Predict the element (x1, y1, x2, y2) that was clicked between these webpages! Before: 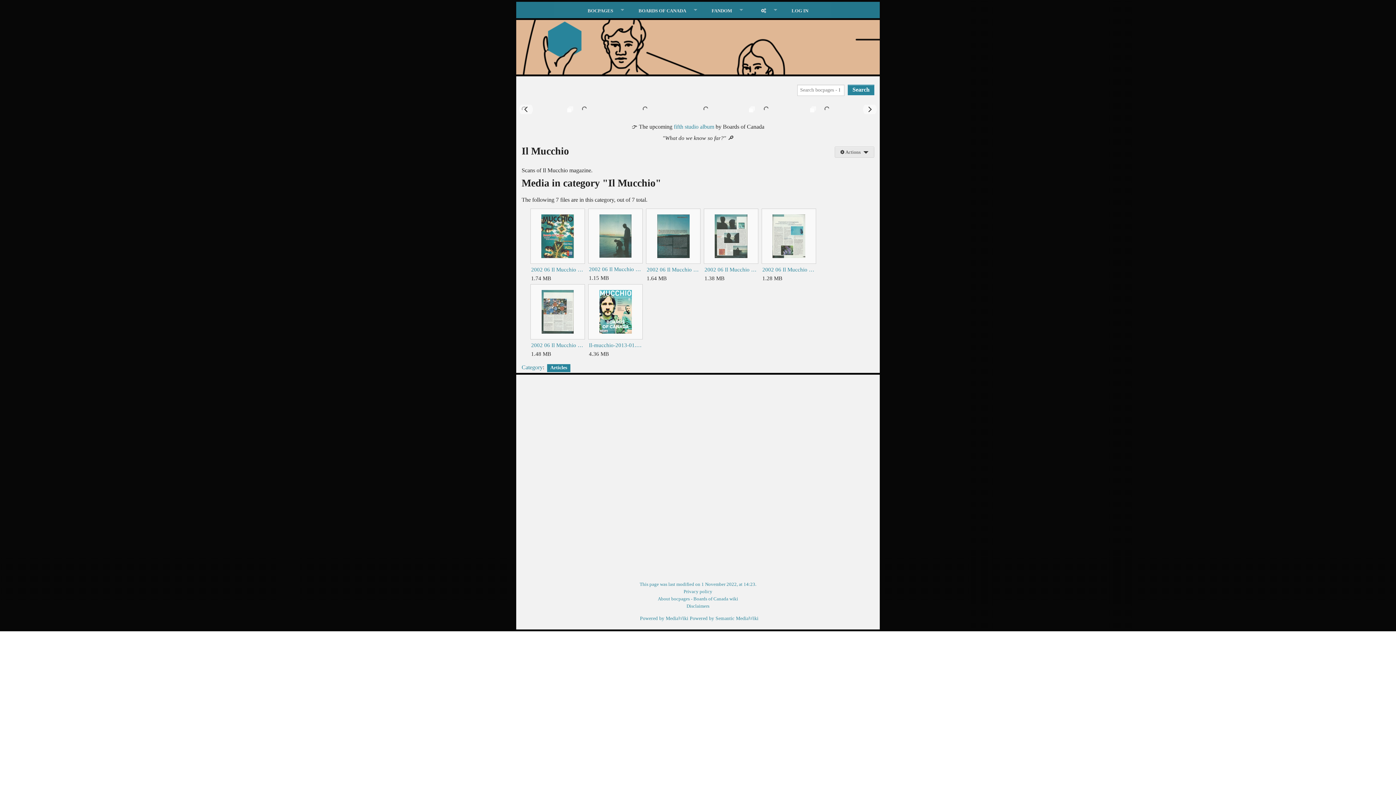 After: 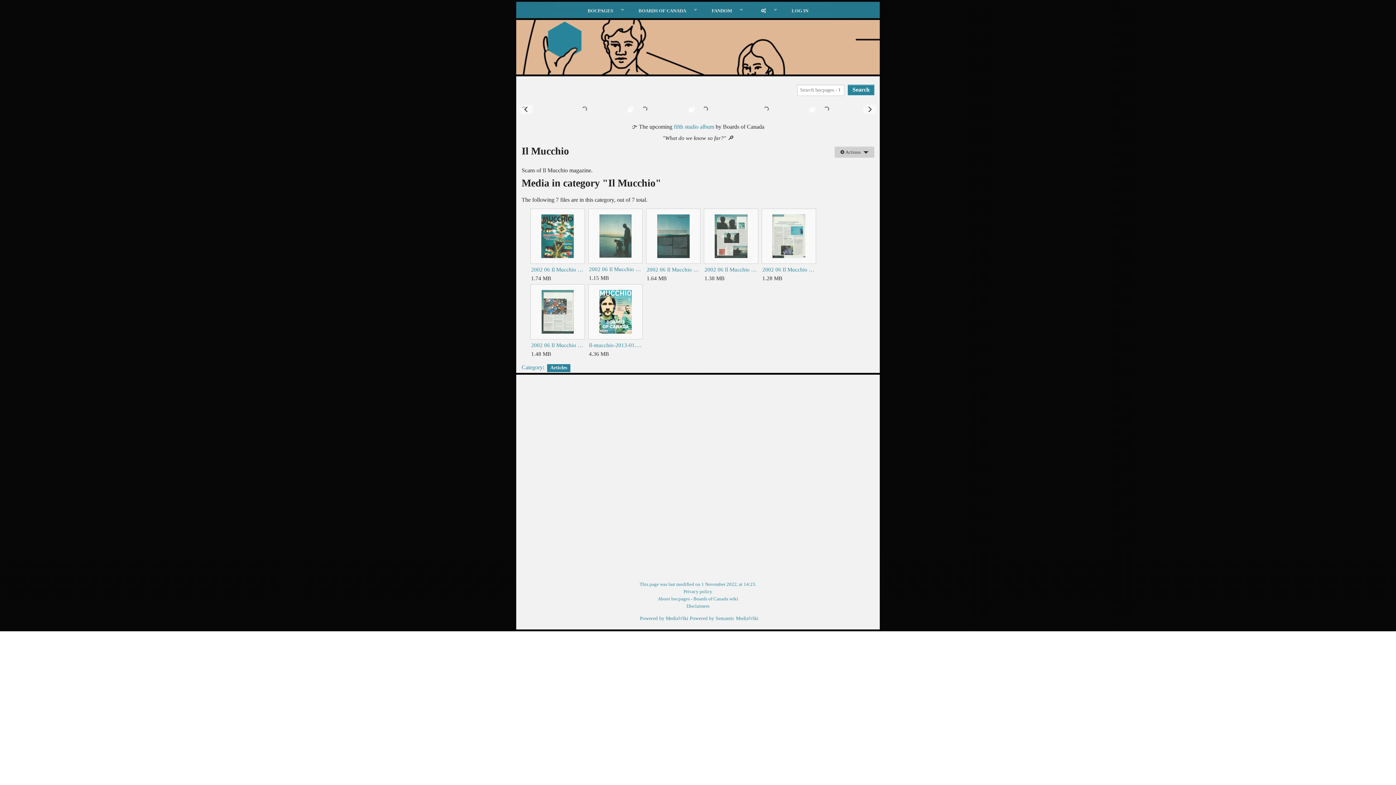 Action: label:  Actions bbox: (834, 146, 874, 157)